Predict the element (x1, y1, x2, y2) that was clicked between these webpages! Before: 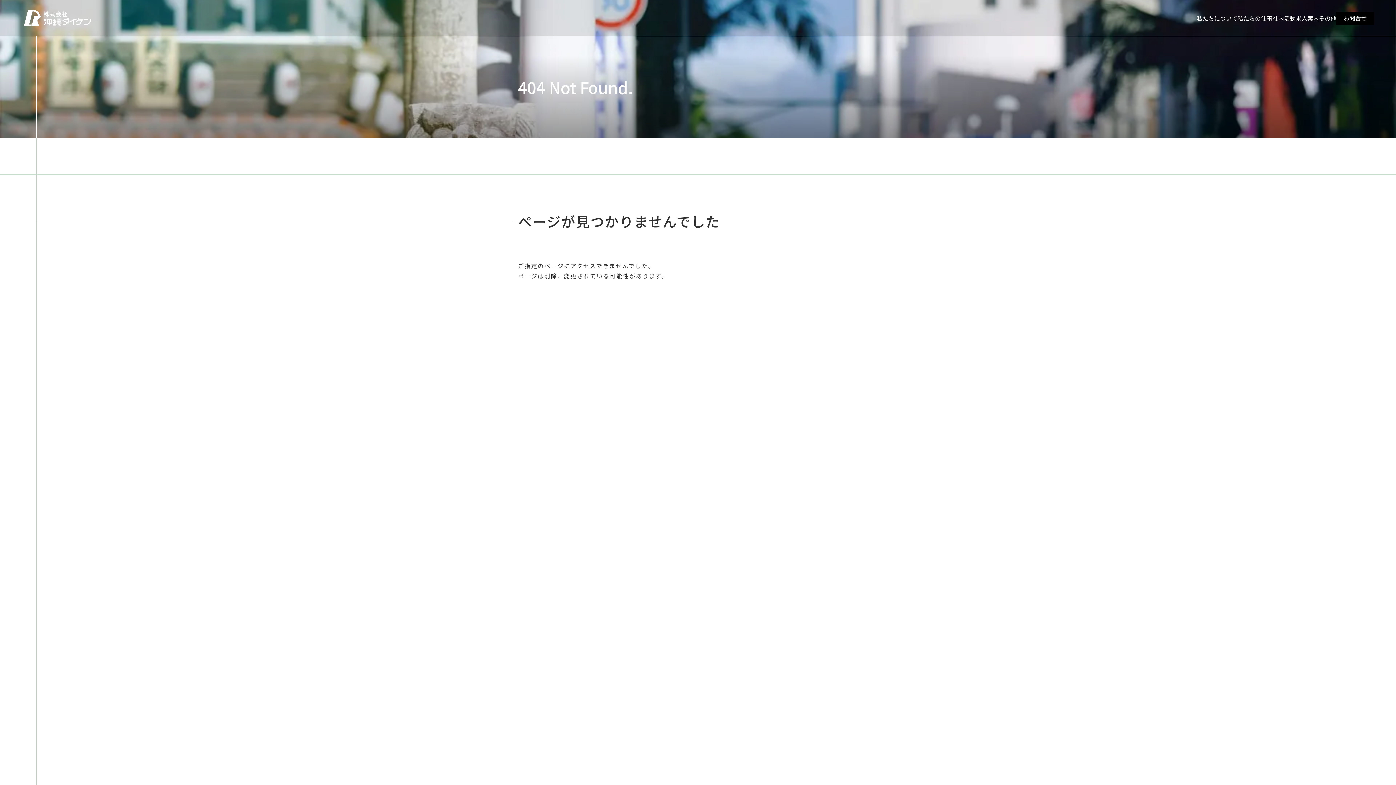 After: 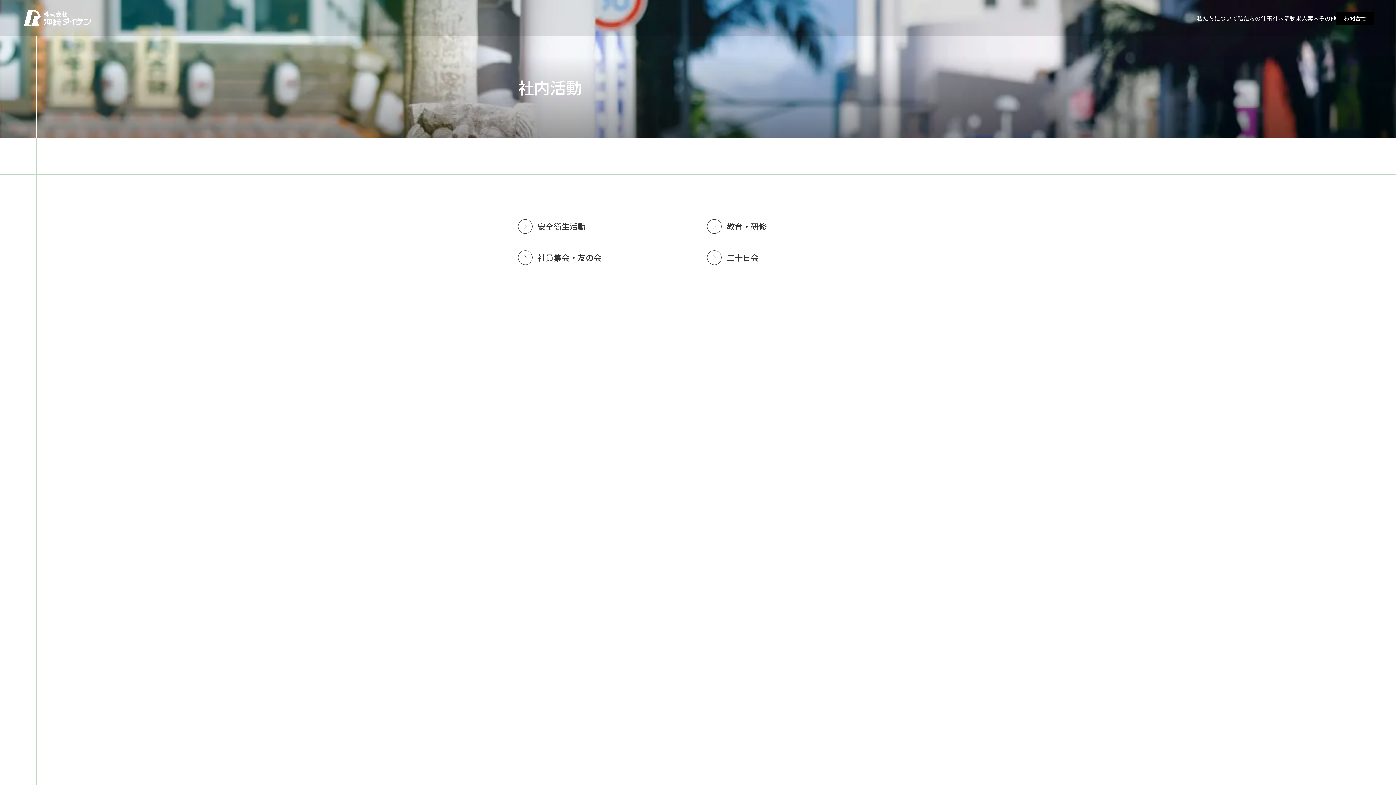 Action: bbox: (1272, 14, 1296, 21) label: 社内活動